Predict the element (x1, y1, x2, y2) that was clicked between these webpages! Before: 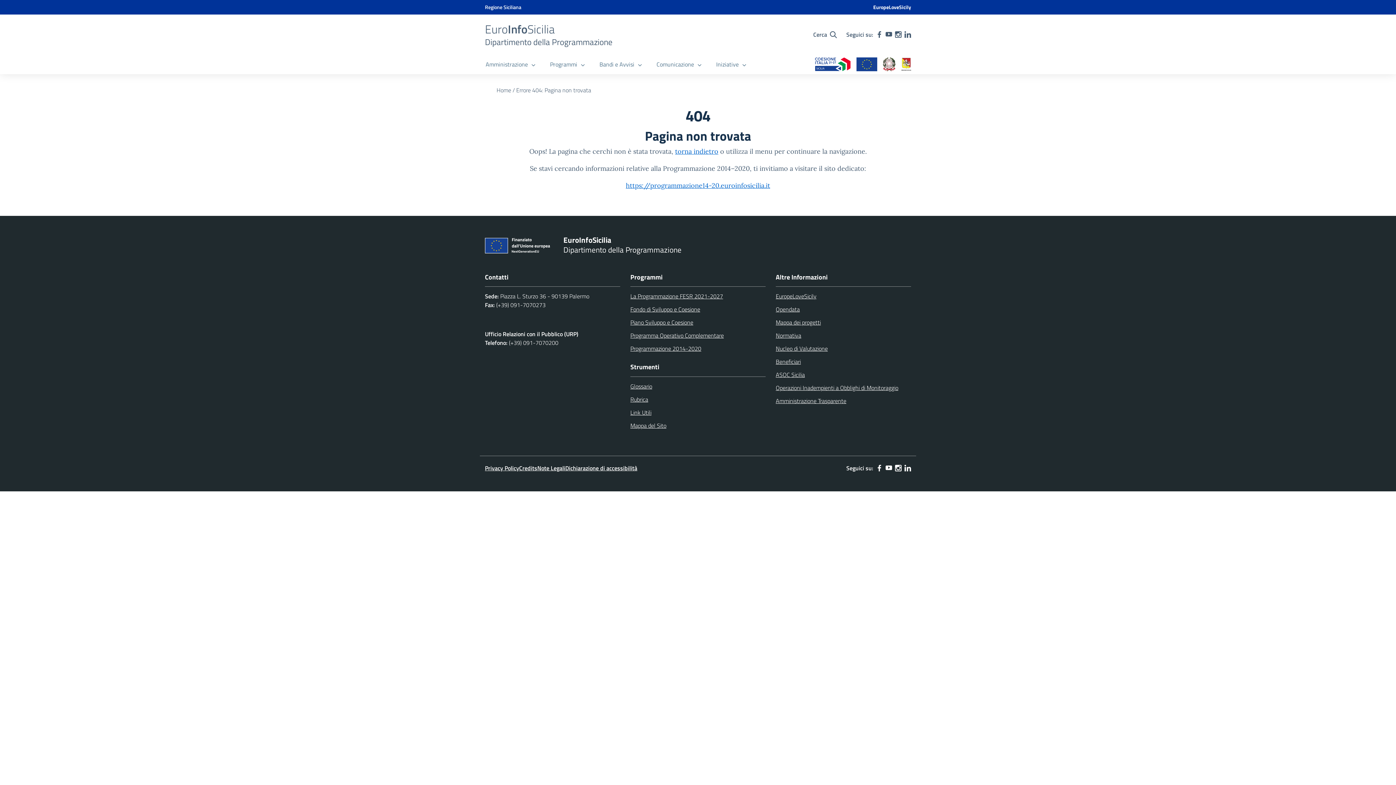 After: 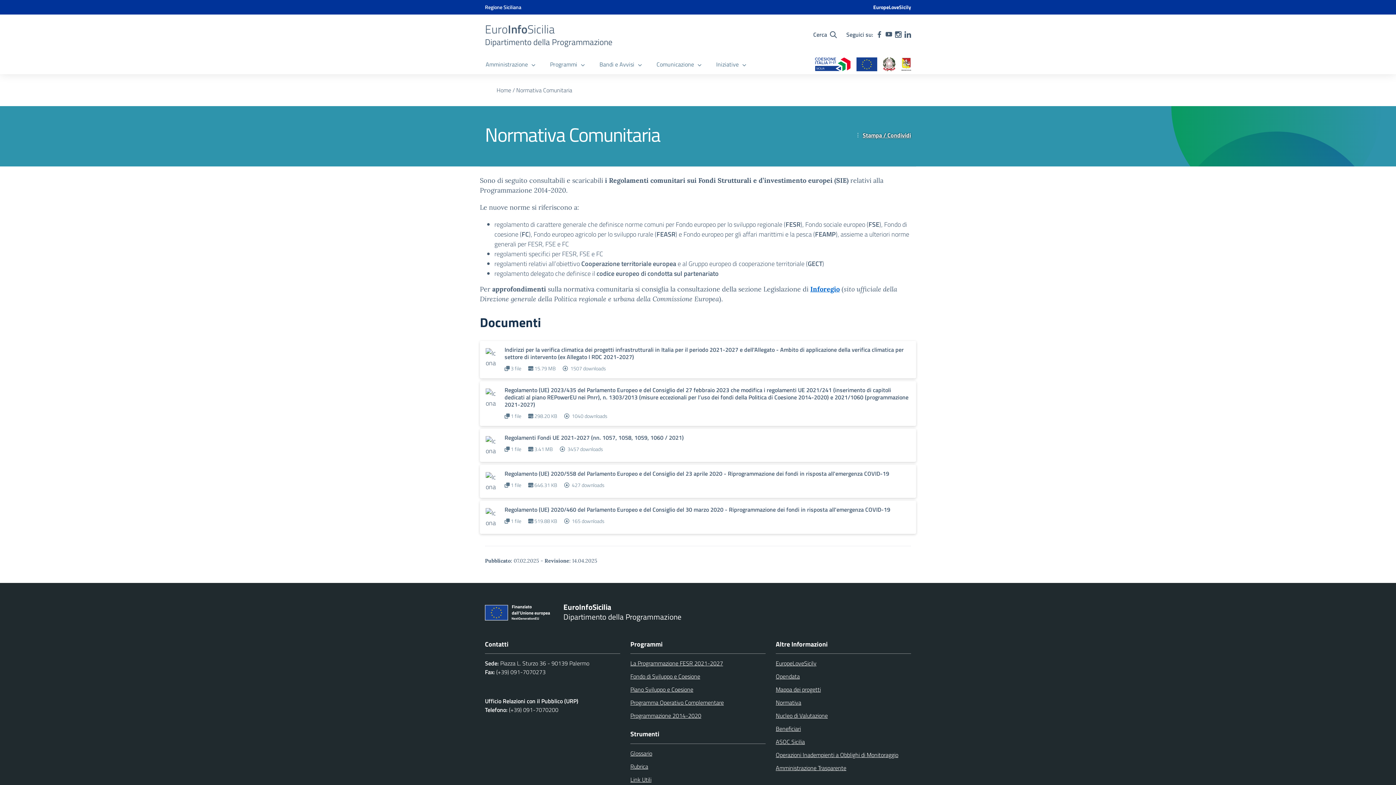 Action: label: Normativa bbox: (776, 331, 911, 344)